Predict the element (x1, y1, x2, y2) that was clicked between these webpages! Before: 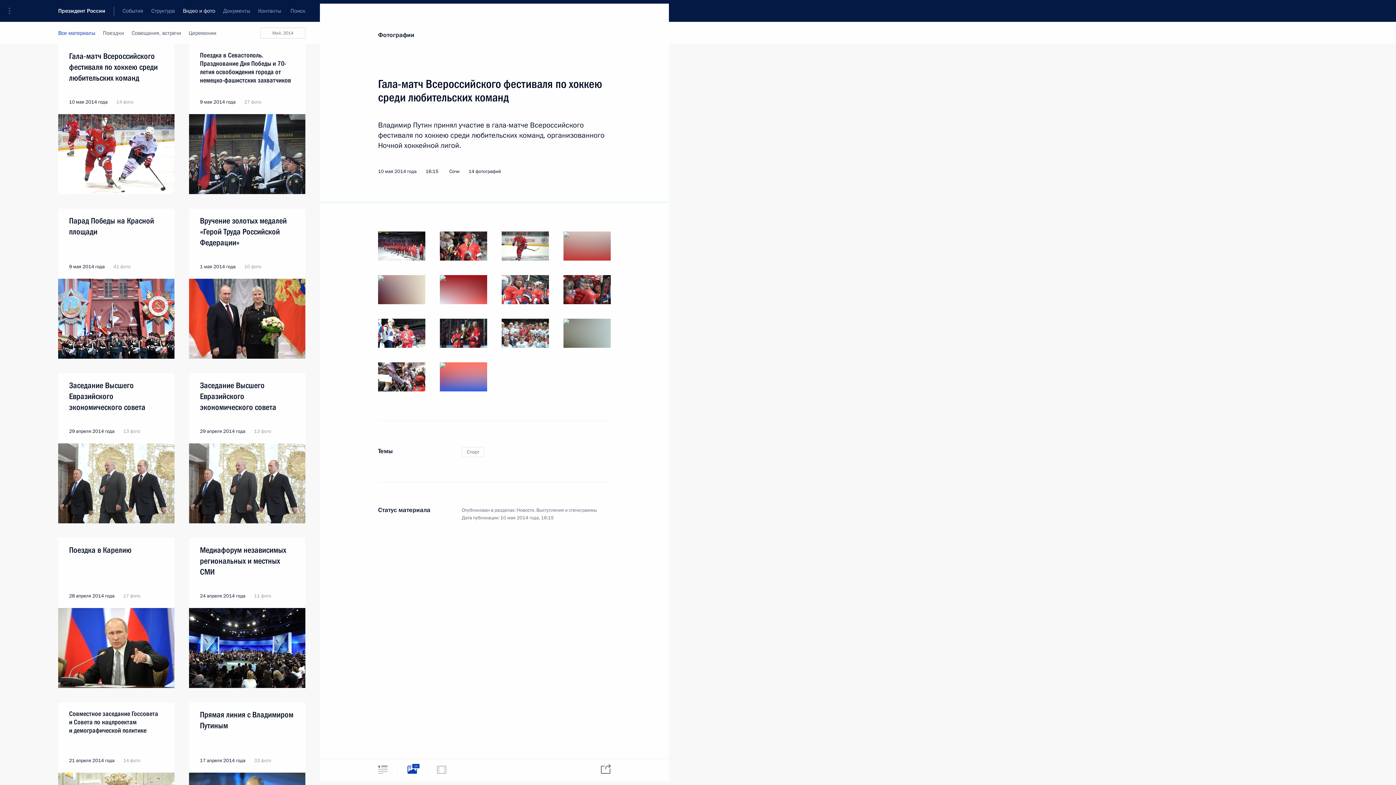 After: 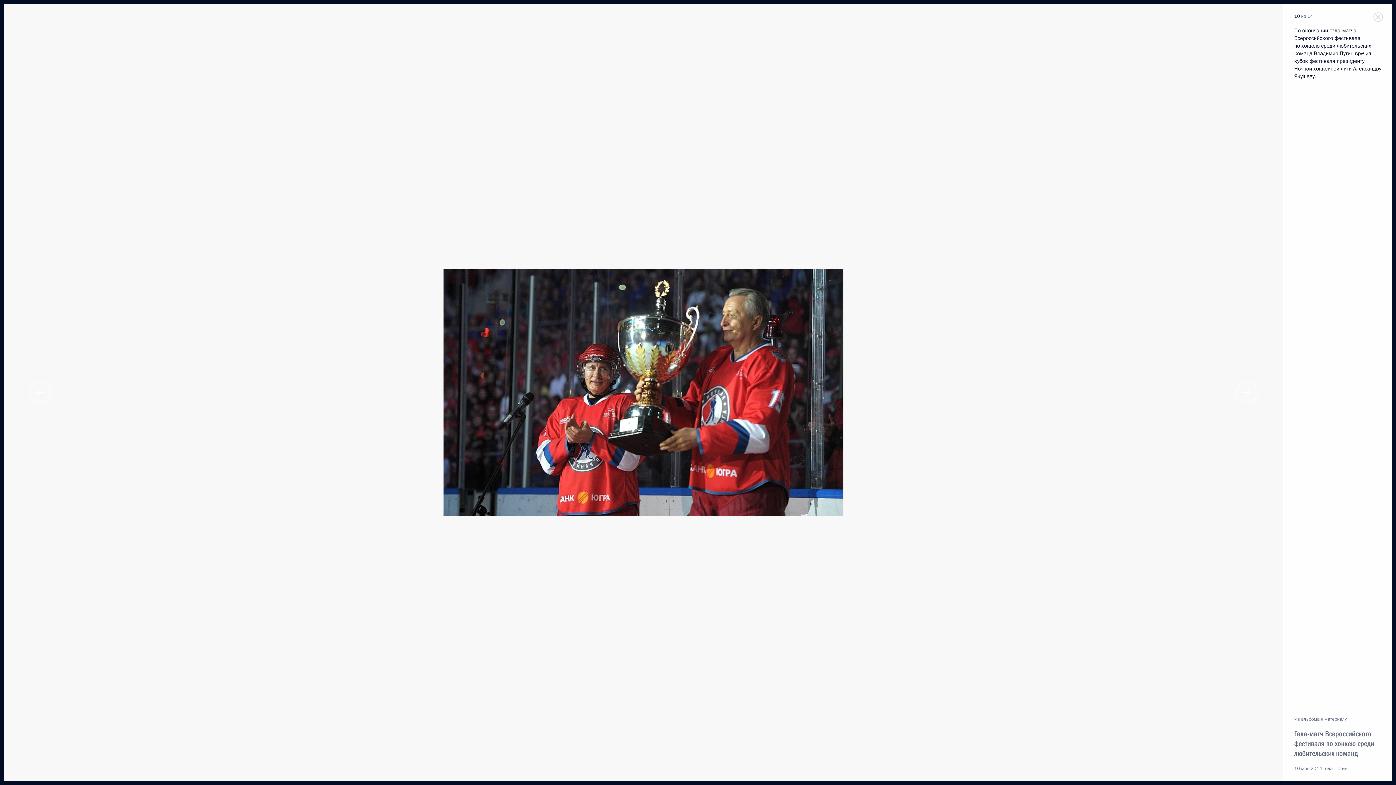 Action: bbox: (440, 318, 487, 348)